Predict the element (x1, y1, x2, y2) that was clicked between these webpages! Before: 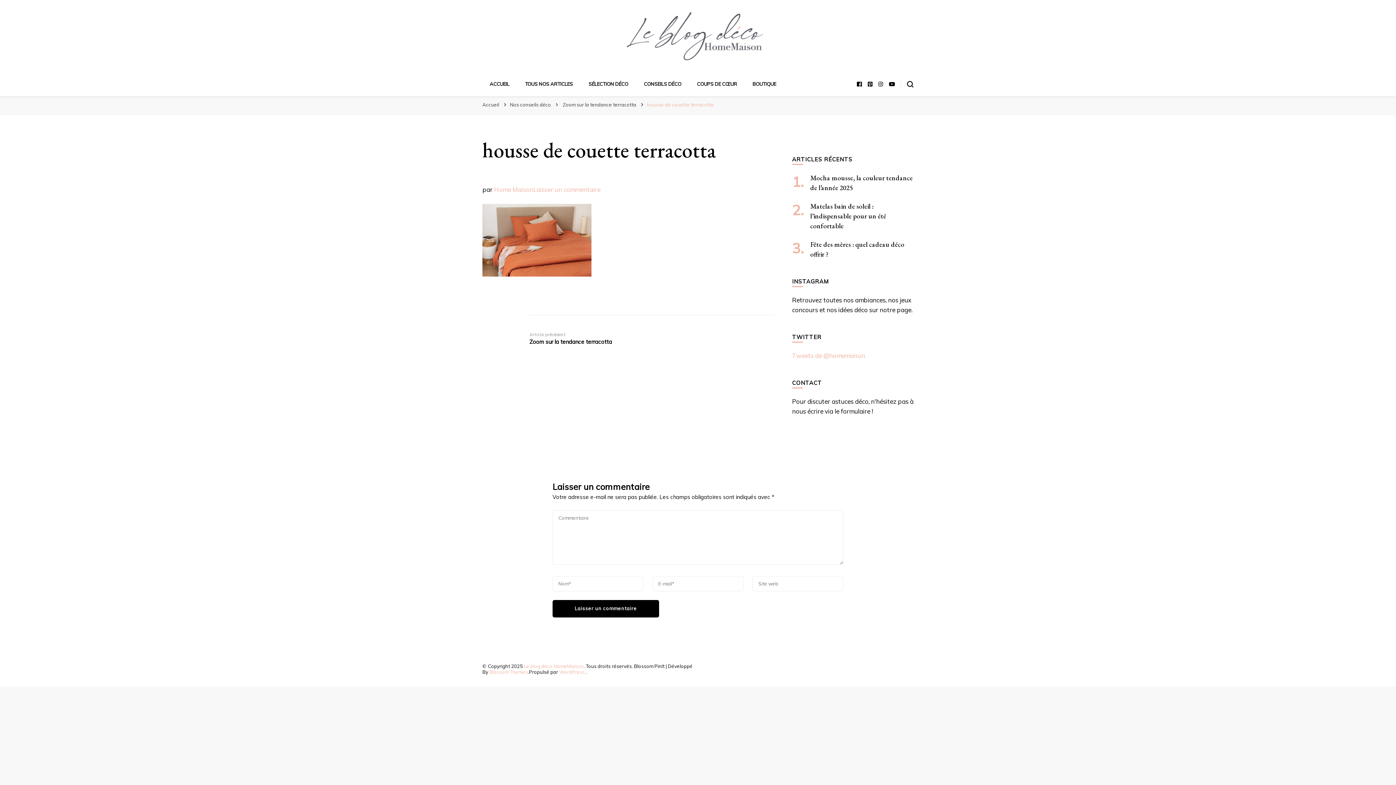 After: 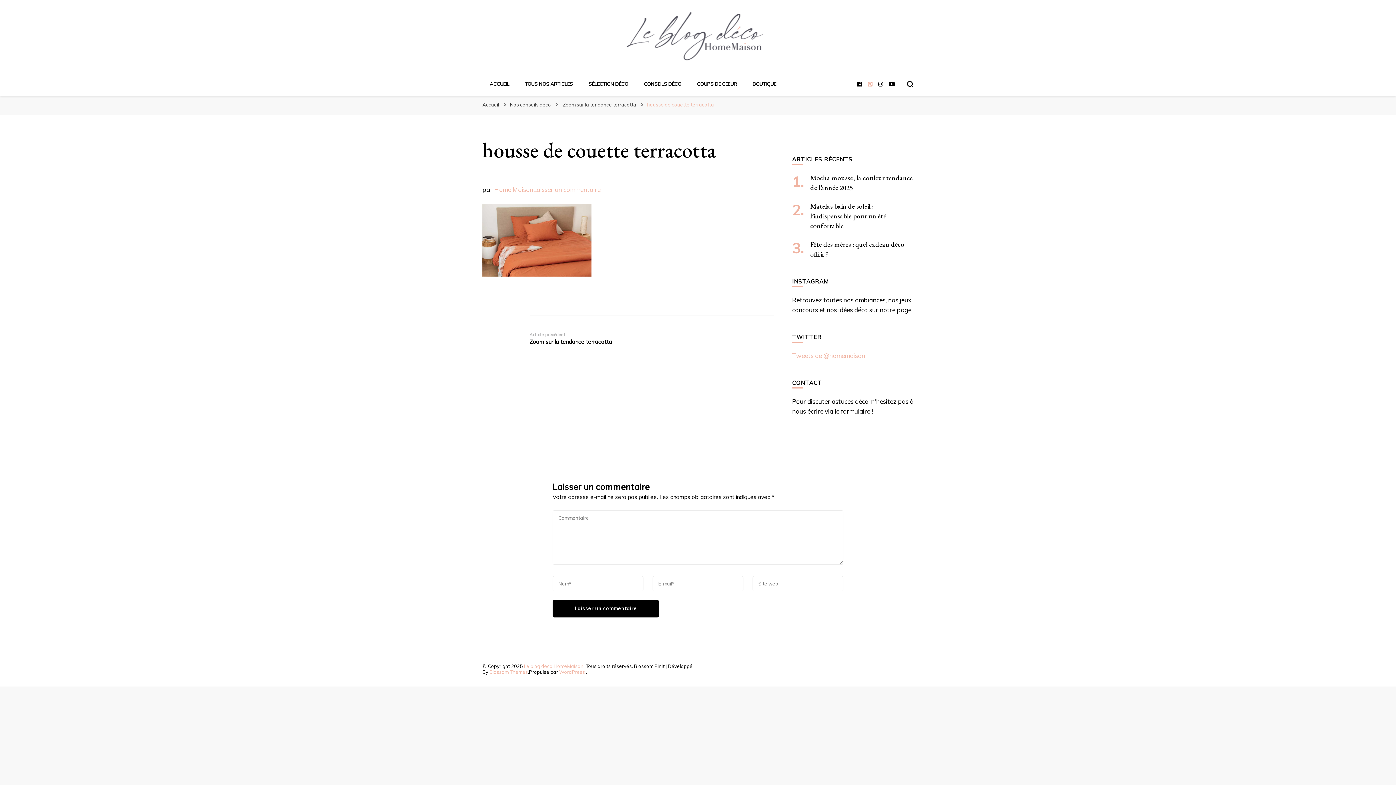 Action: bbox: (867, 80, 872, 87)